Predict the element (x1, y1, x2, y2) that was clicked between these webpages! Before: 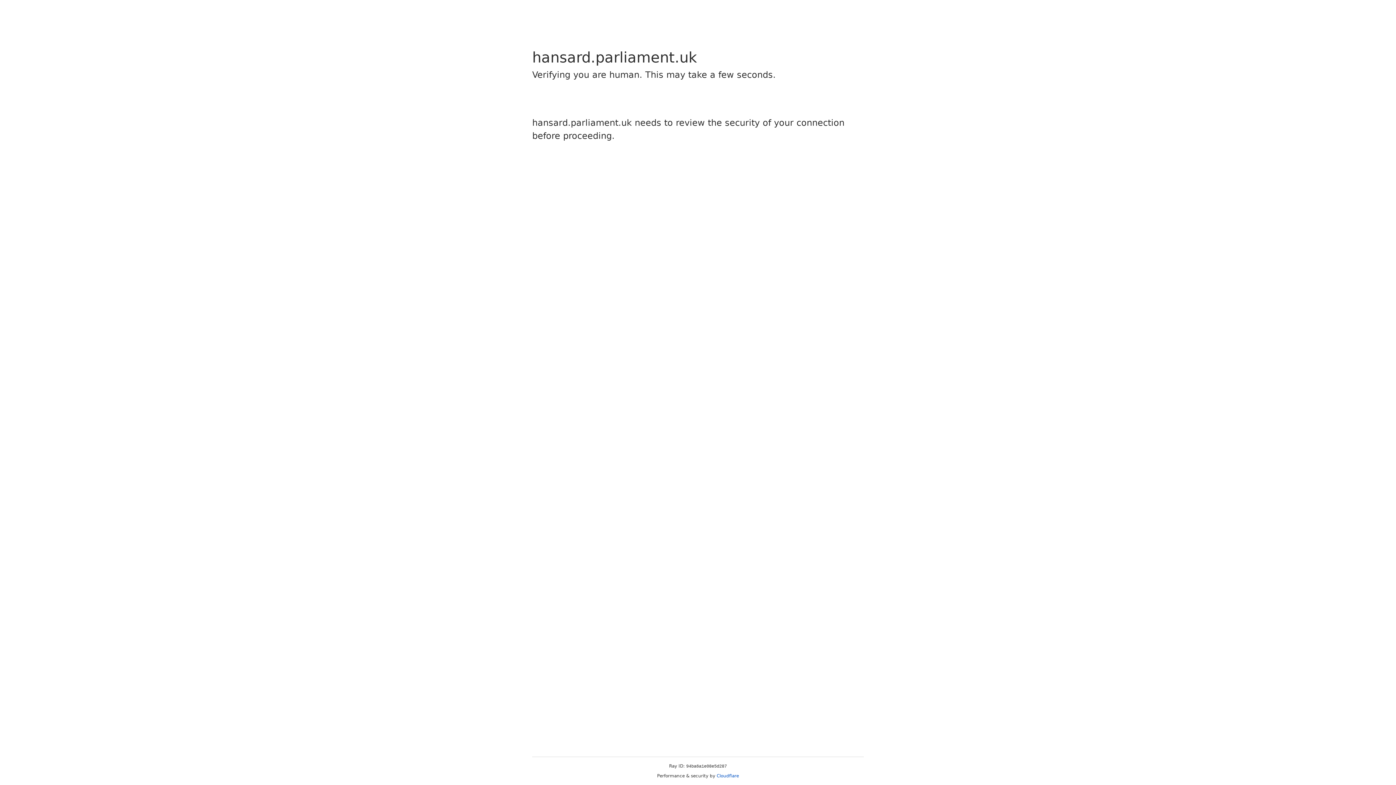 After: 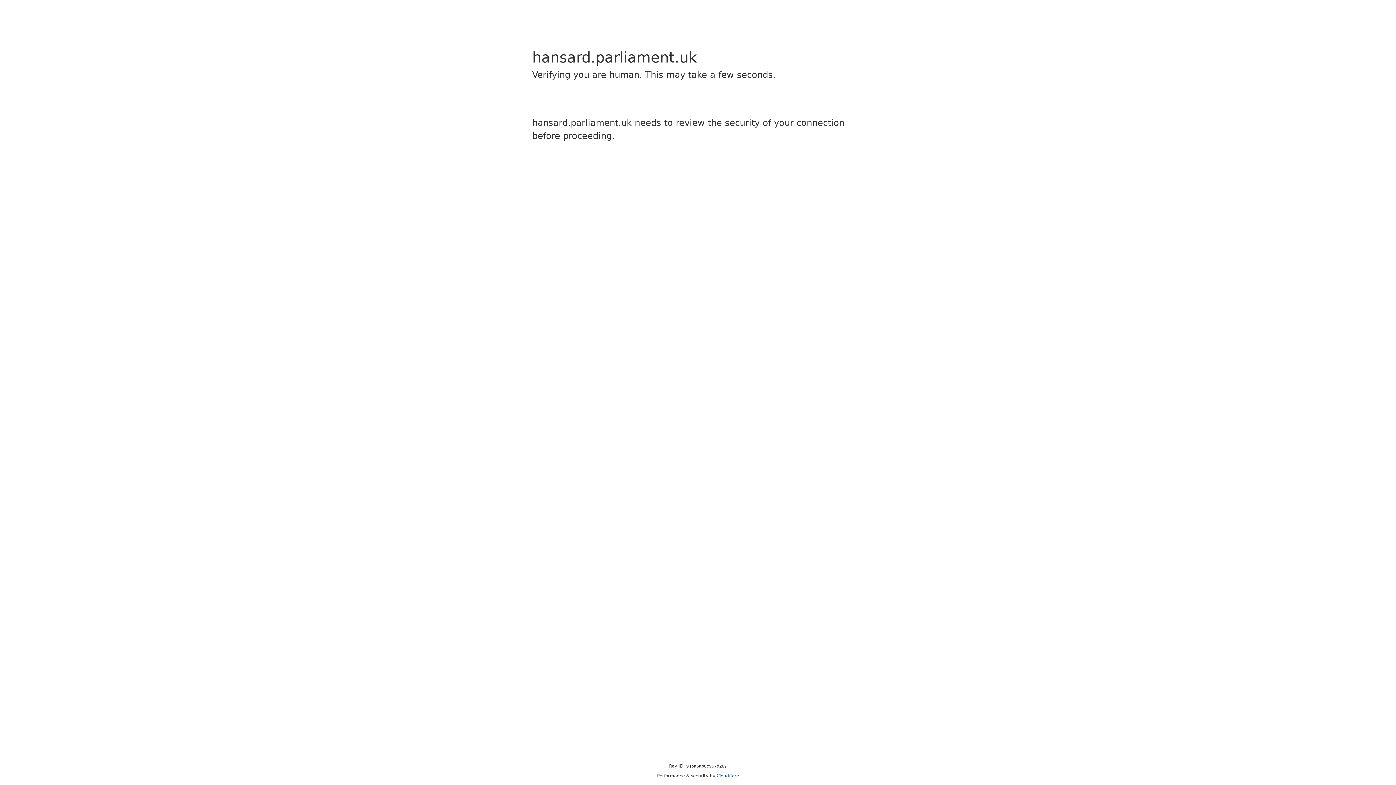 Action: label: Cloudflare bbox: (716, 773, 739, 778)